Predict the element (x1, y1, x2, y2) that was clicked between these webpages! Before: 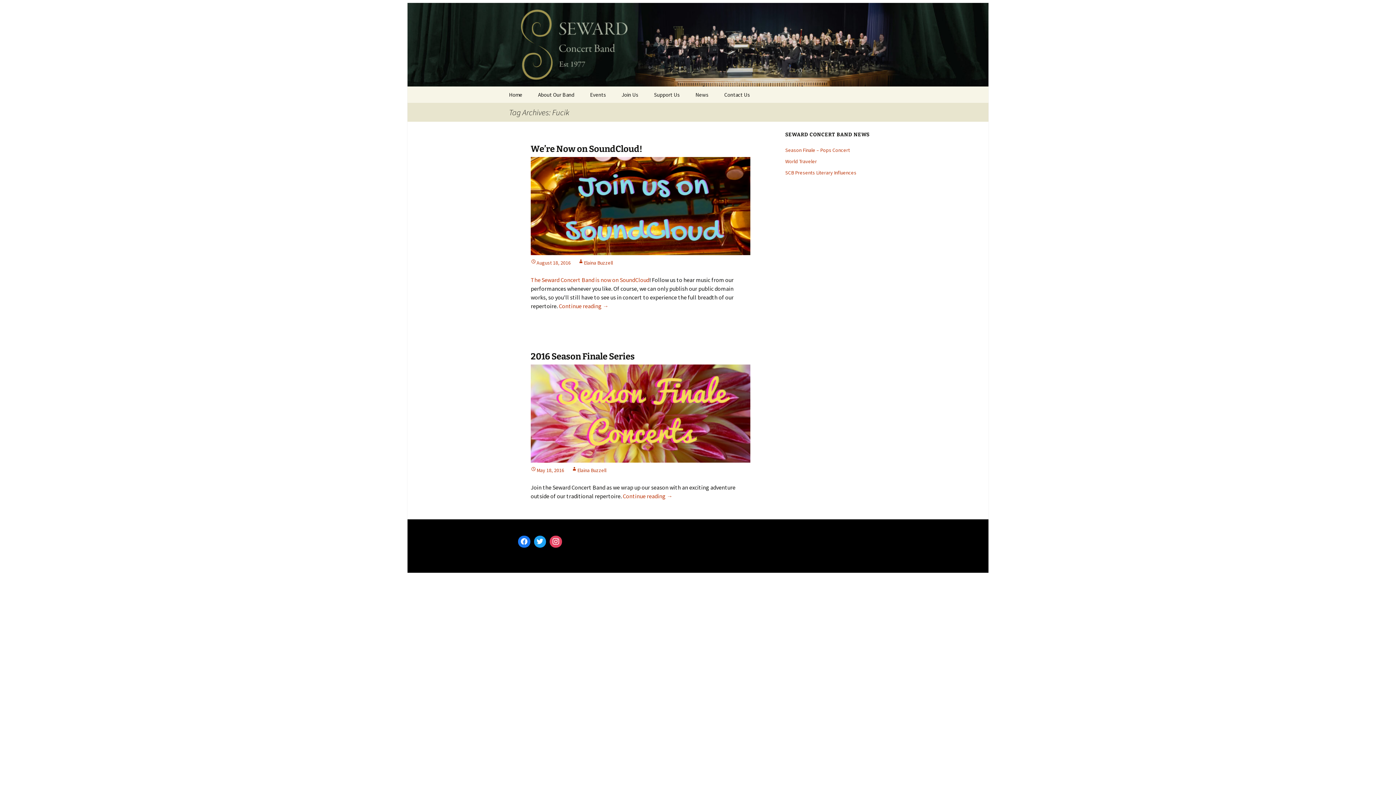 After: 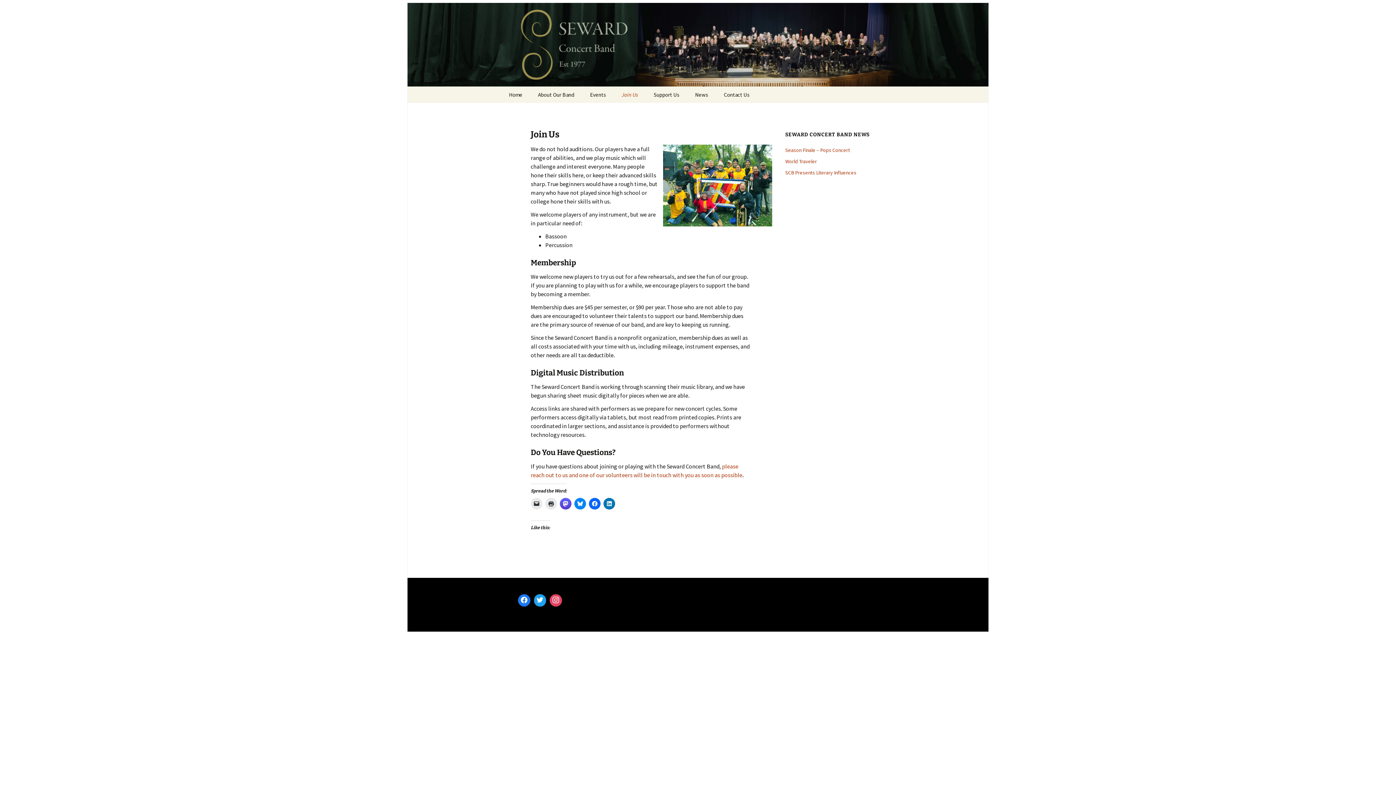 Action: bbox: (614, 86, 645, 102) label: Join Us